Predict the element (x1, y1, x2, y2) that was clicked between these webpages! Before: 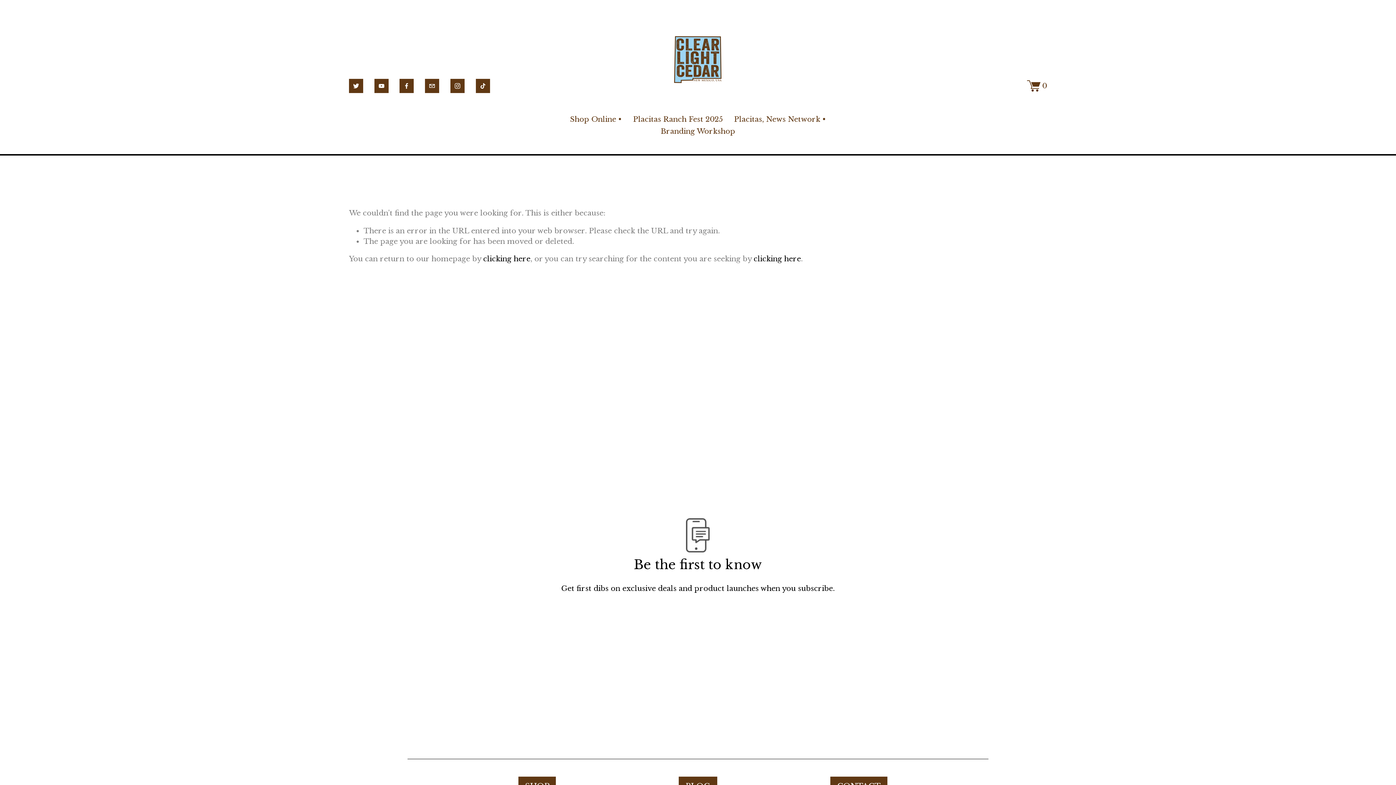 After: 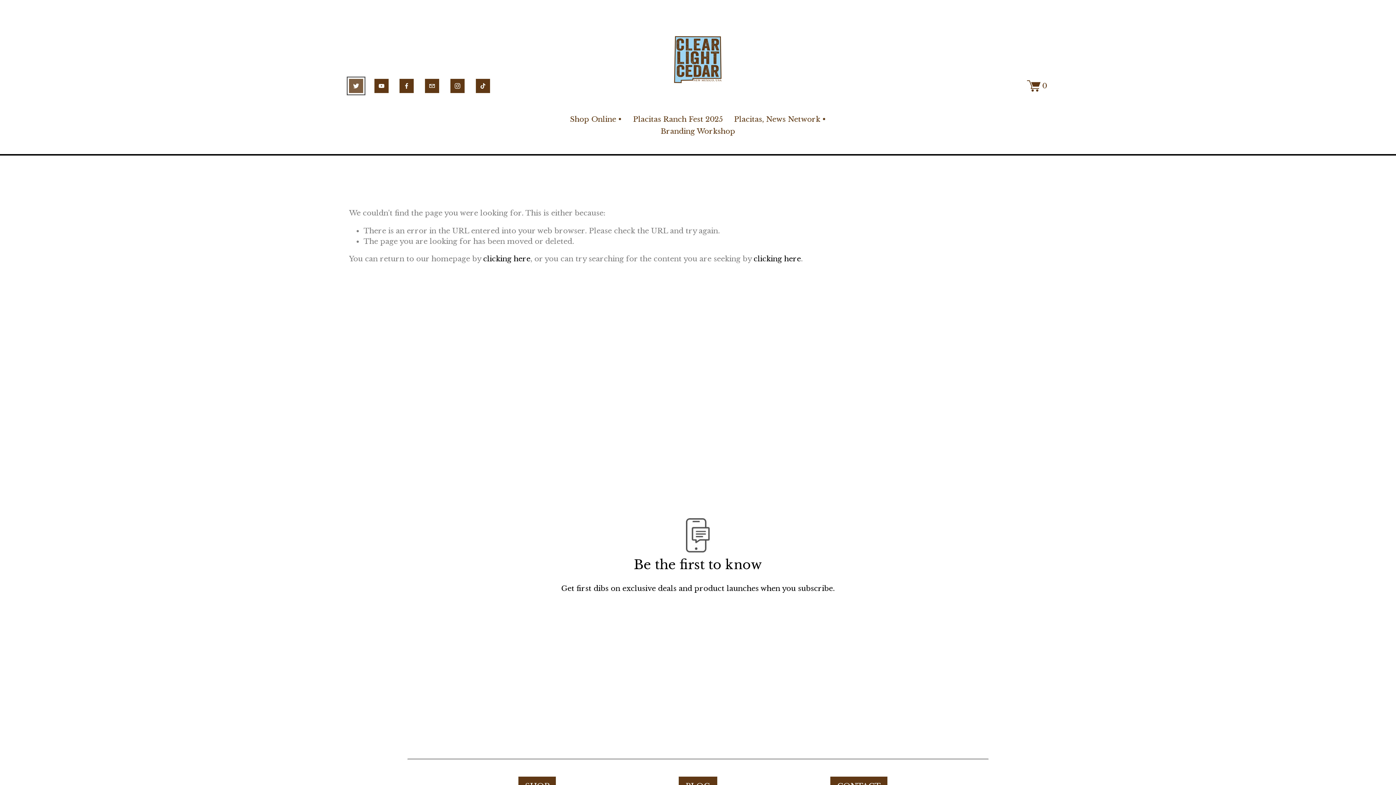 Action: label: Clear Light NM bbox: (349, 78, 363, 93)